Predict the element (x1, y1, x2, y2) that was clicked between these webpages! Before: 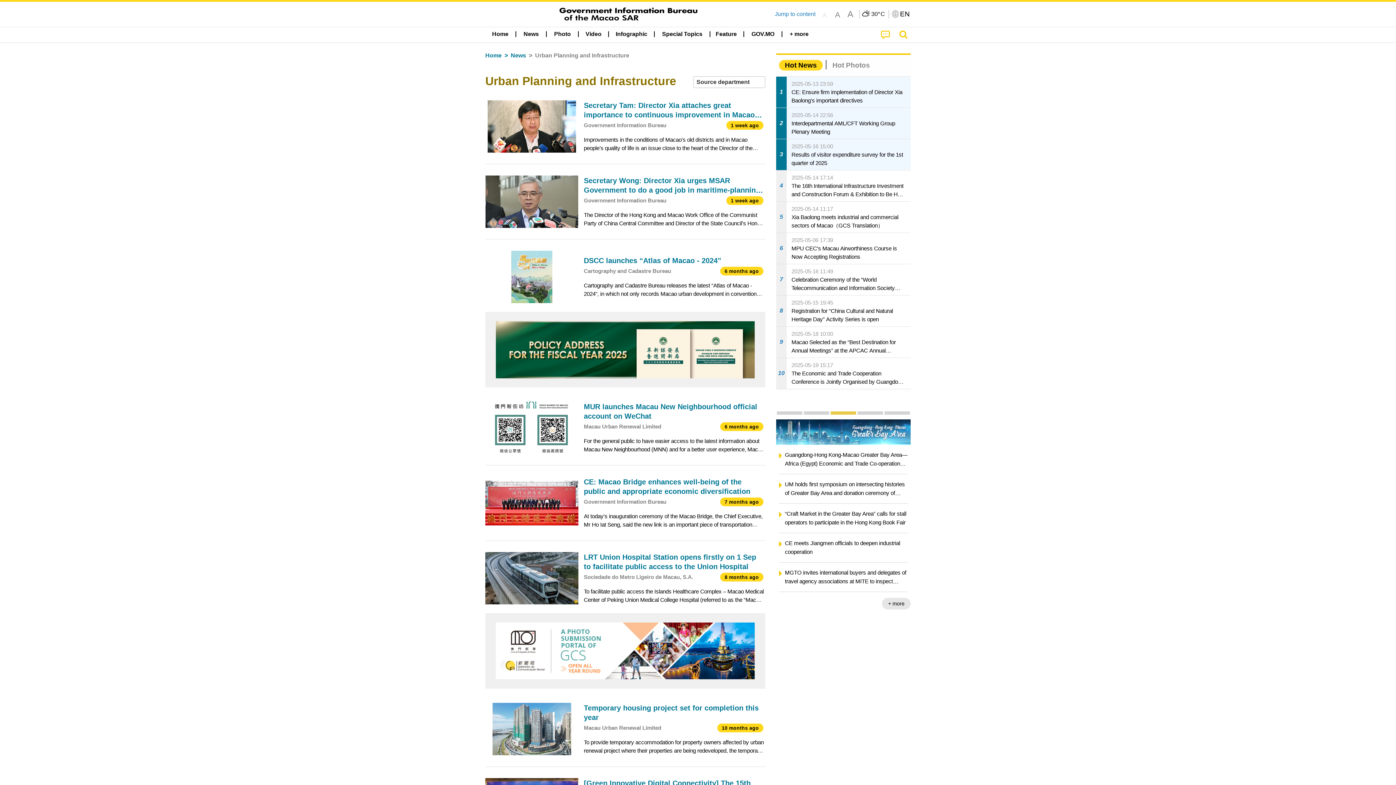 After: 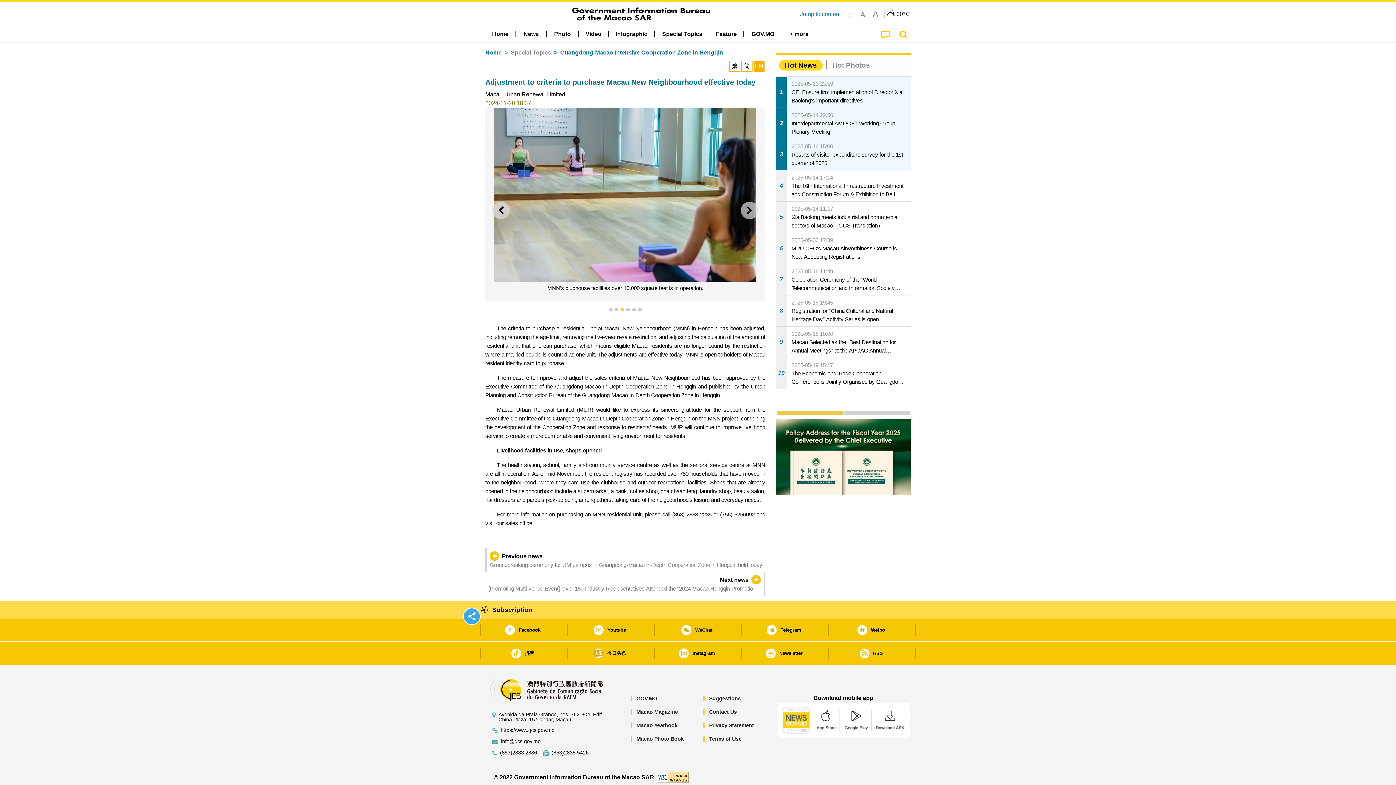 Action: bbox: (785, 572, 907, 590) label: Adjustment to criteria to purchase Macau New Neighbourhood effective today